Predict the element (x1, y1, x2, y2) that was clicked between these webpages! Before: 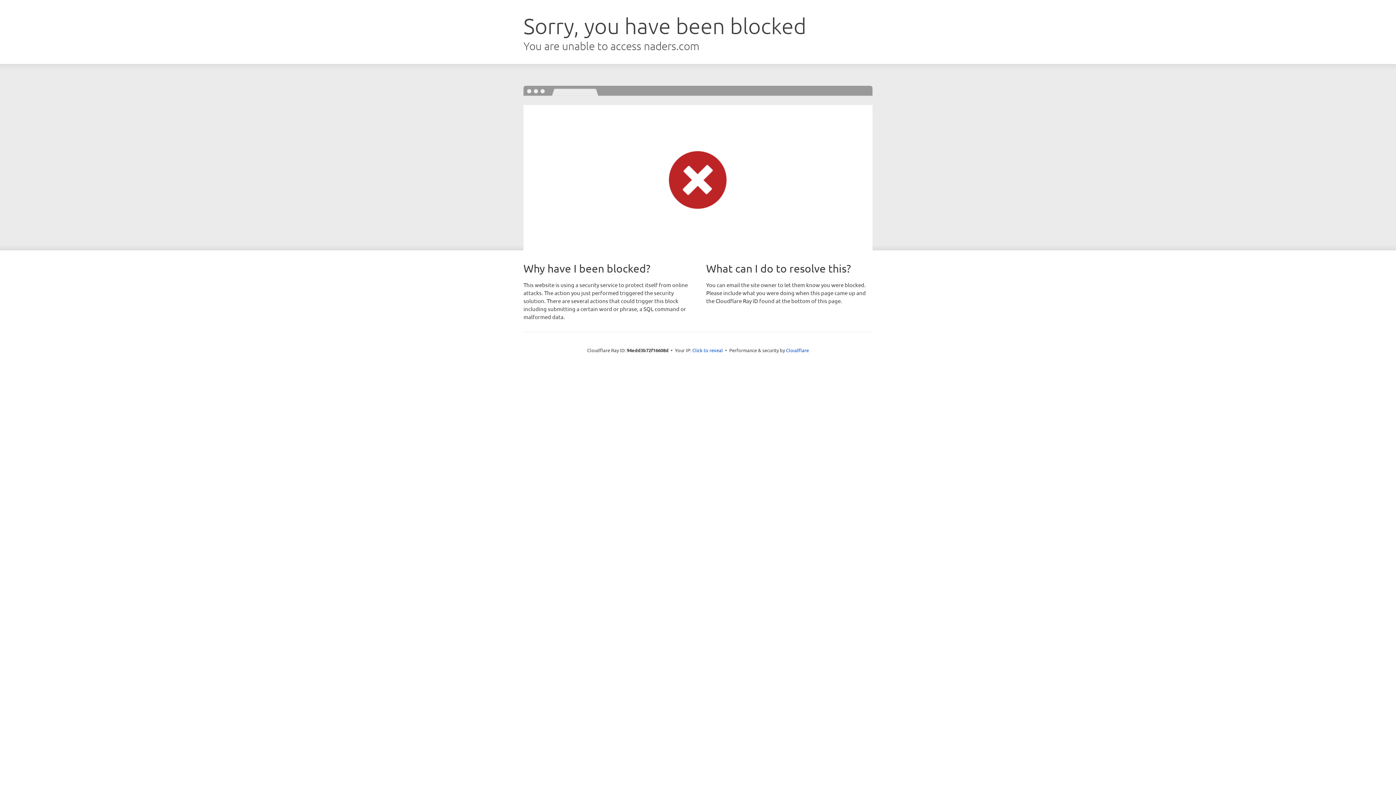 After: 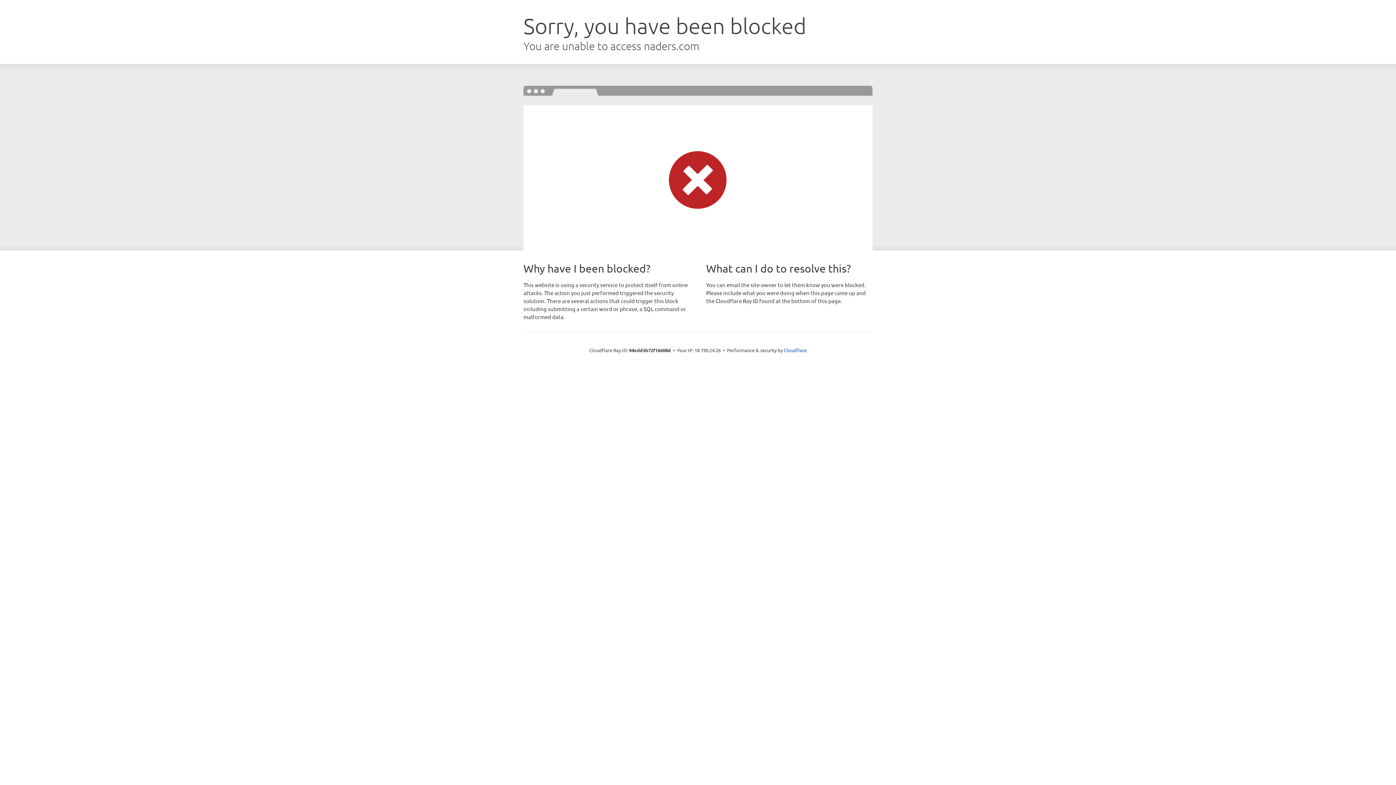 Action: bbox: (692, 346, 723, 353) label: Click to reveal